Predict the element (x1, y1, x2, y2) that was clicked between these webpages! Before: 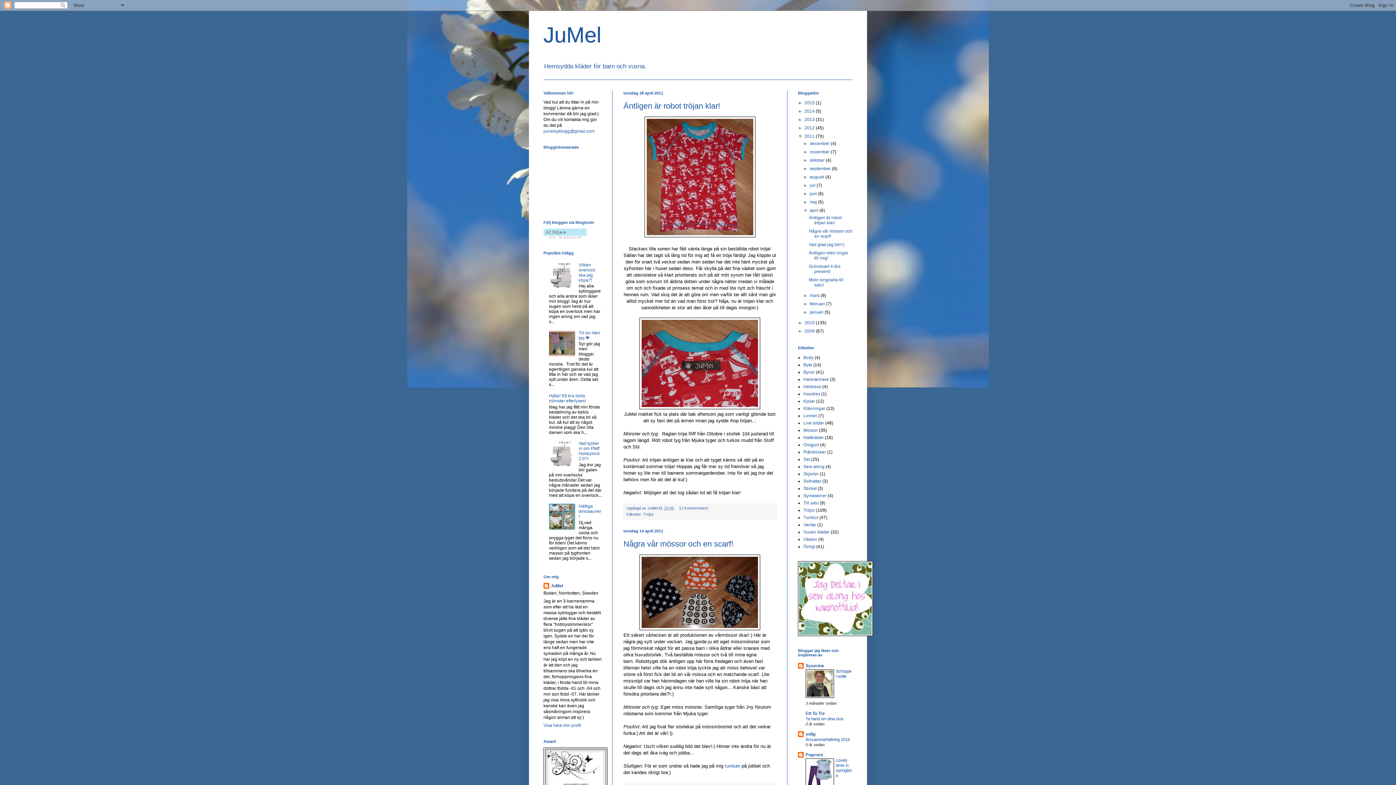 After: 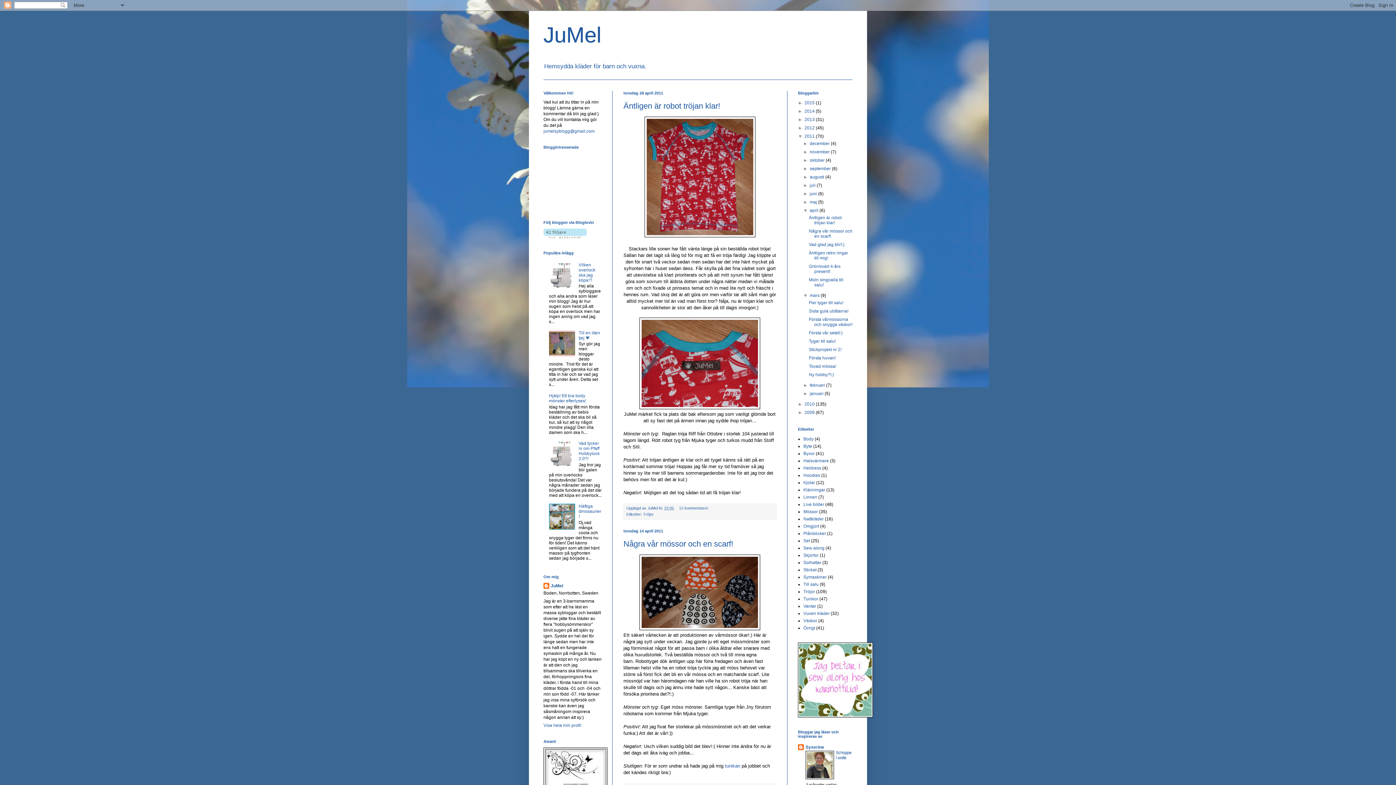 Action: label: ►   bbox: (803, 293, 809, 298)